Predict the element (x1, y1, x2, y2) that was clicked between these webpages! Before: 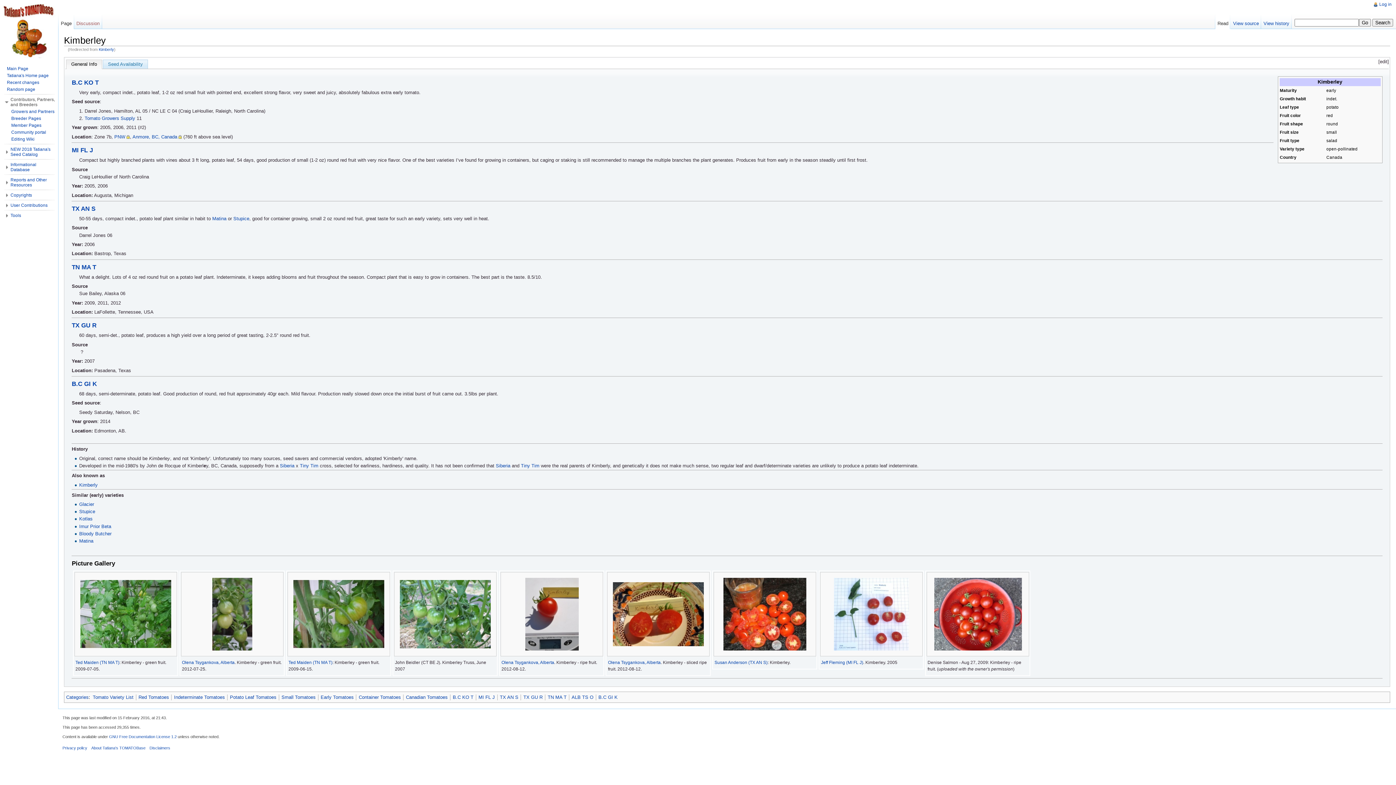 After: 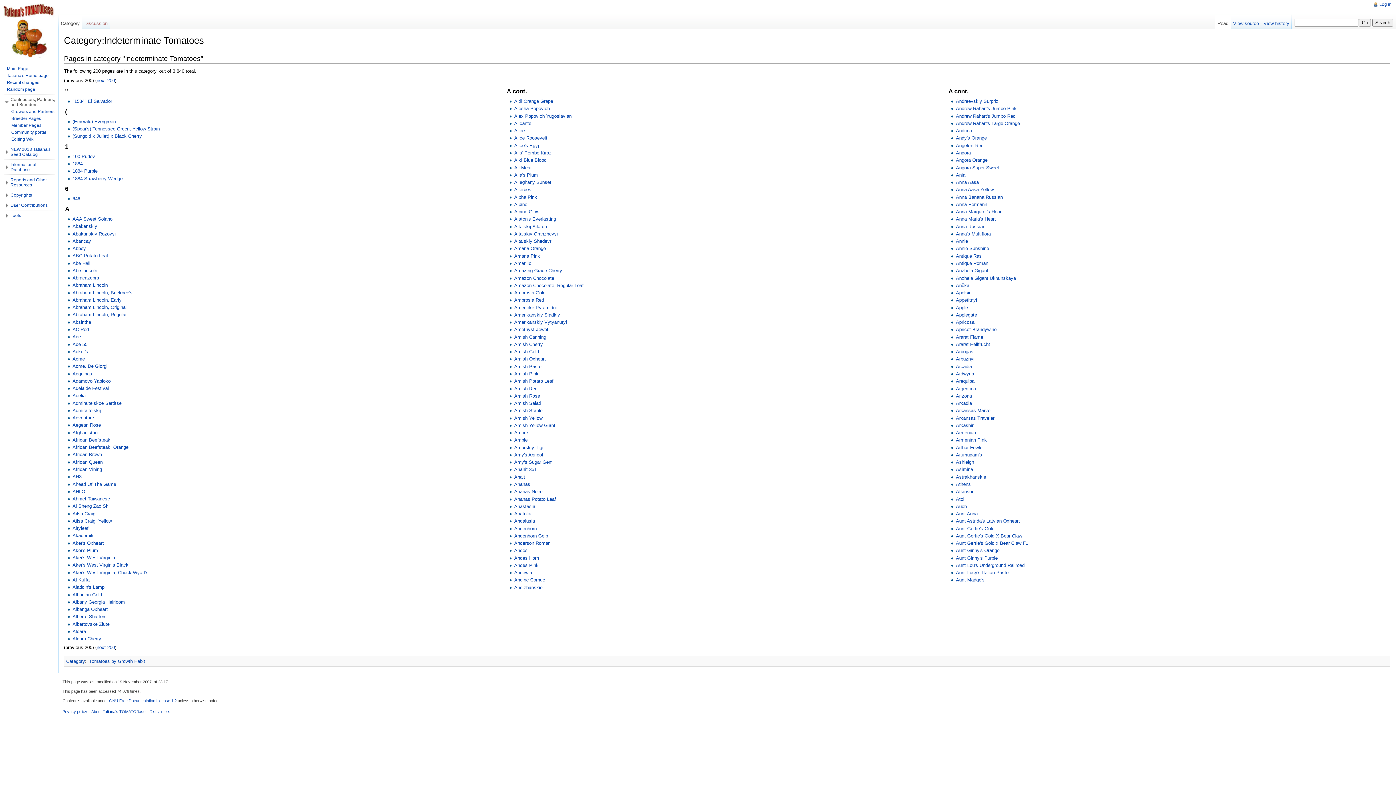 Action: bbox: (174, 694, 225, 700) label: Indeterminate Tomatoes